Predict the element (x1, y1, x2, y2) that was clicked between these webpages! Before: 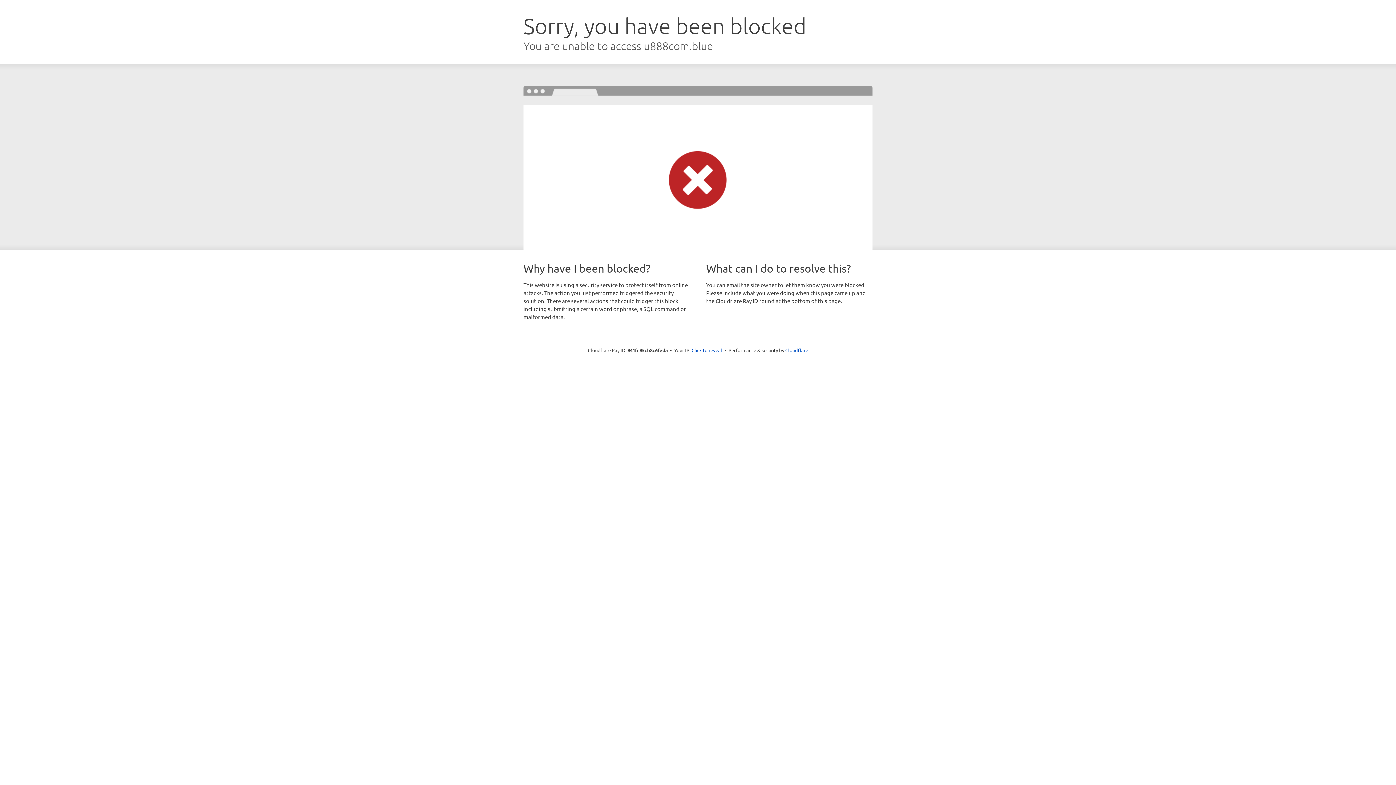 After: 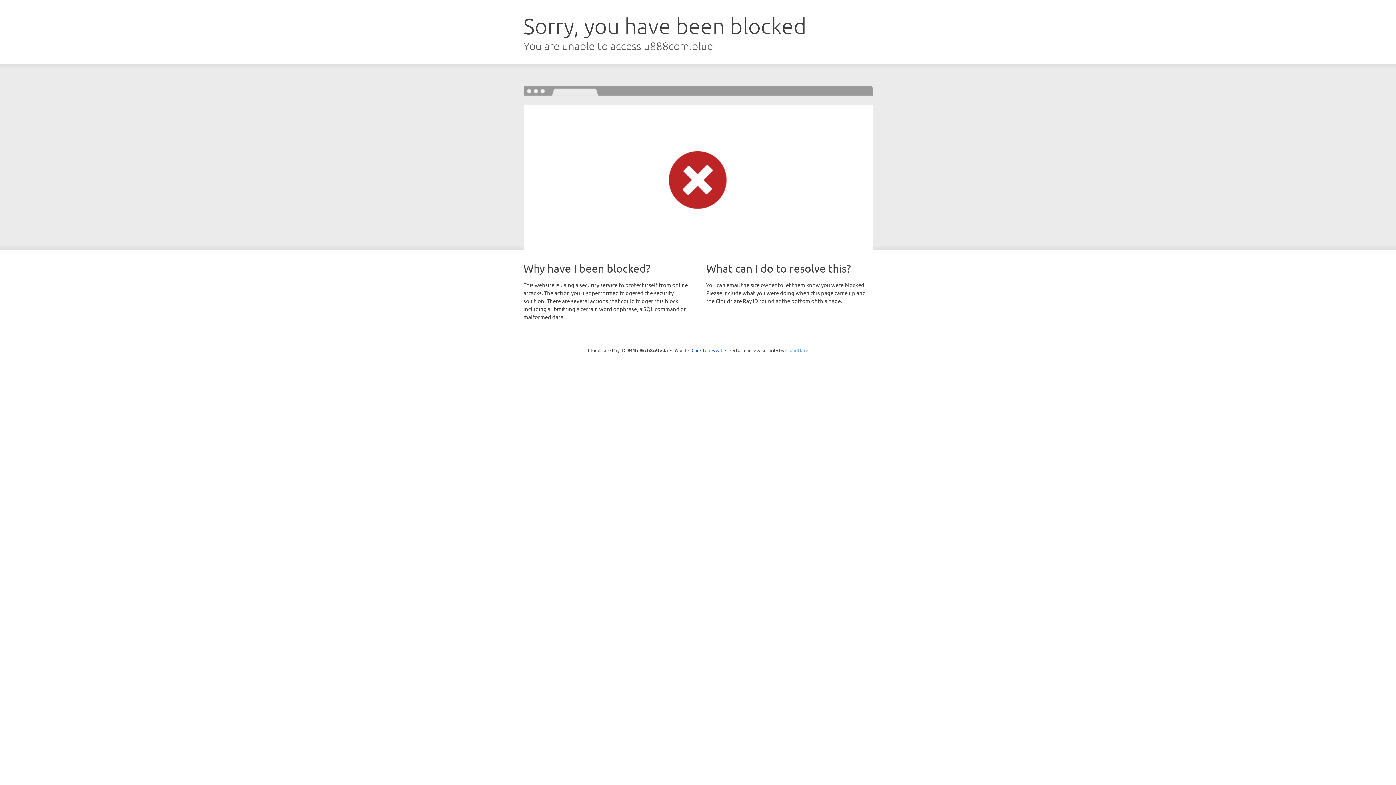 Action: bbox: (785, 347, 808, 353) label: Cloudflare